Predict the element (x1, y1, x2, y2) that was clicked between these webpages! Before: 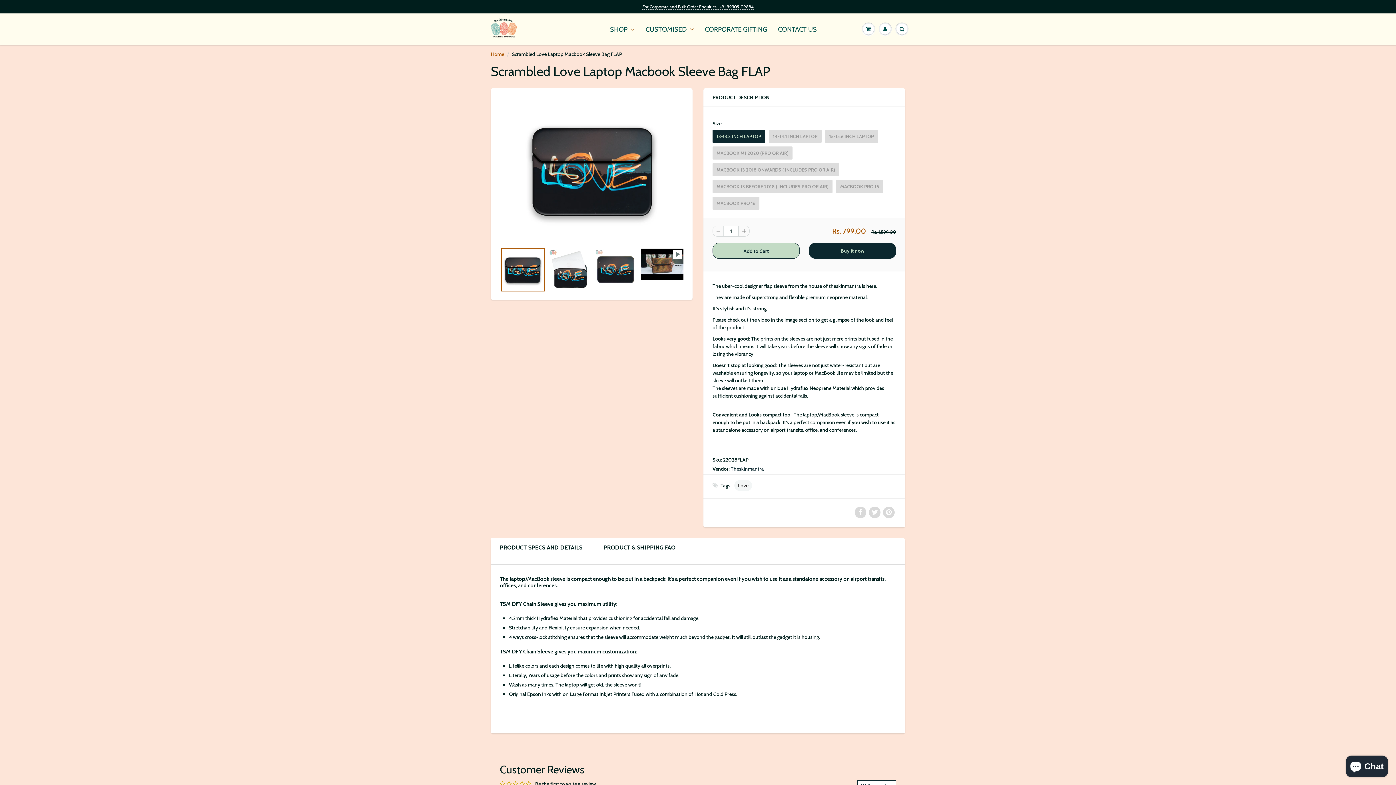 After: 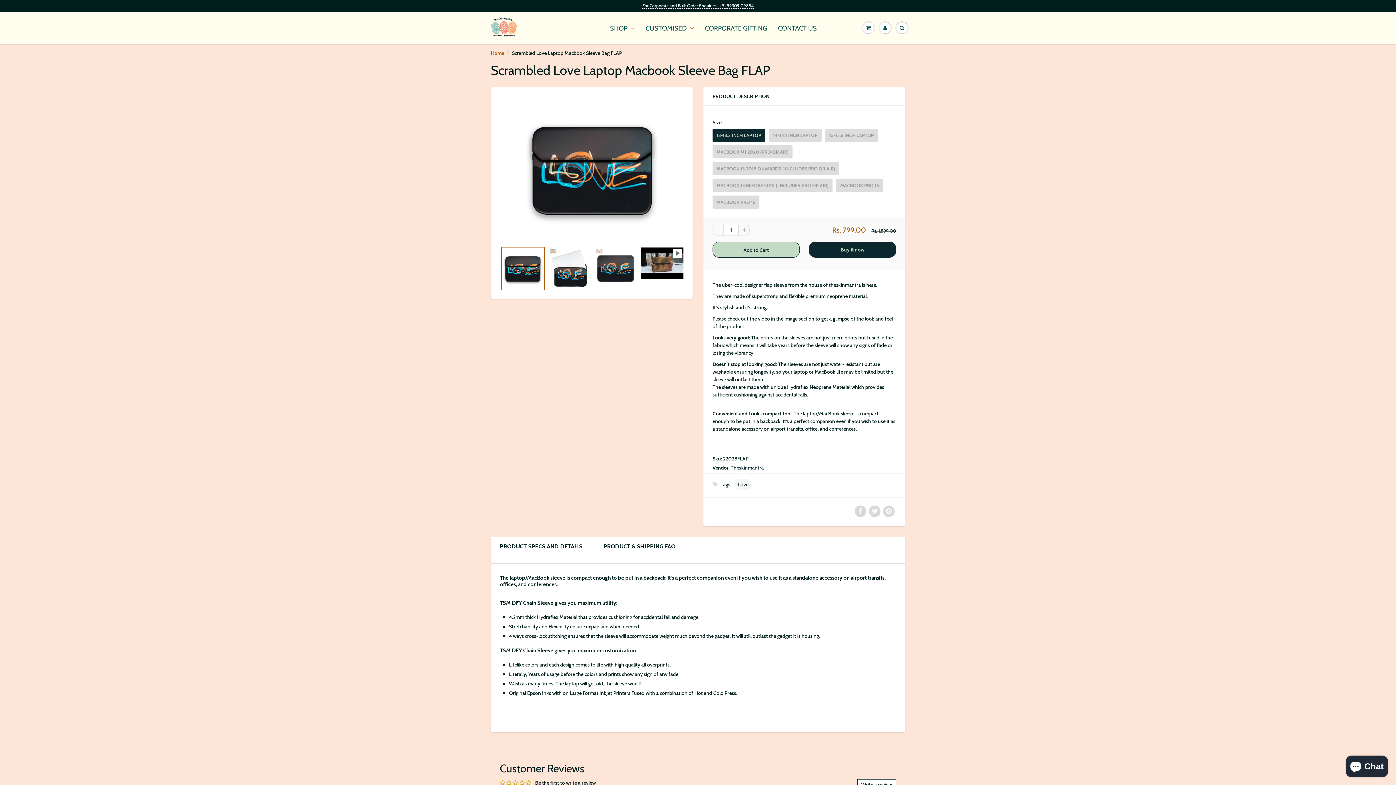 Action: bbox: (519, 781, 526, 786)